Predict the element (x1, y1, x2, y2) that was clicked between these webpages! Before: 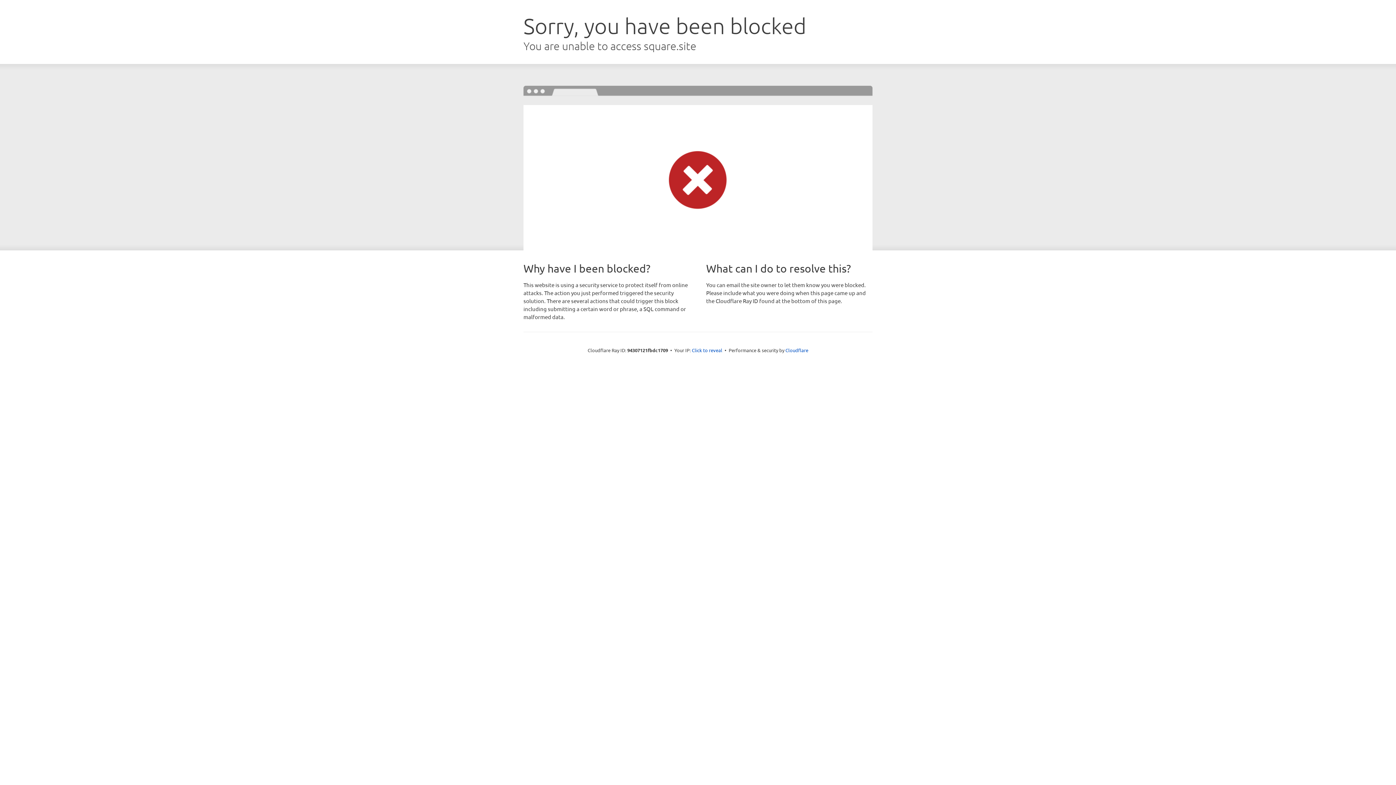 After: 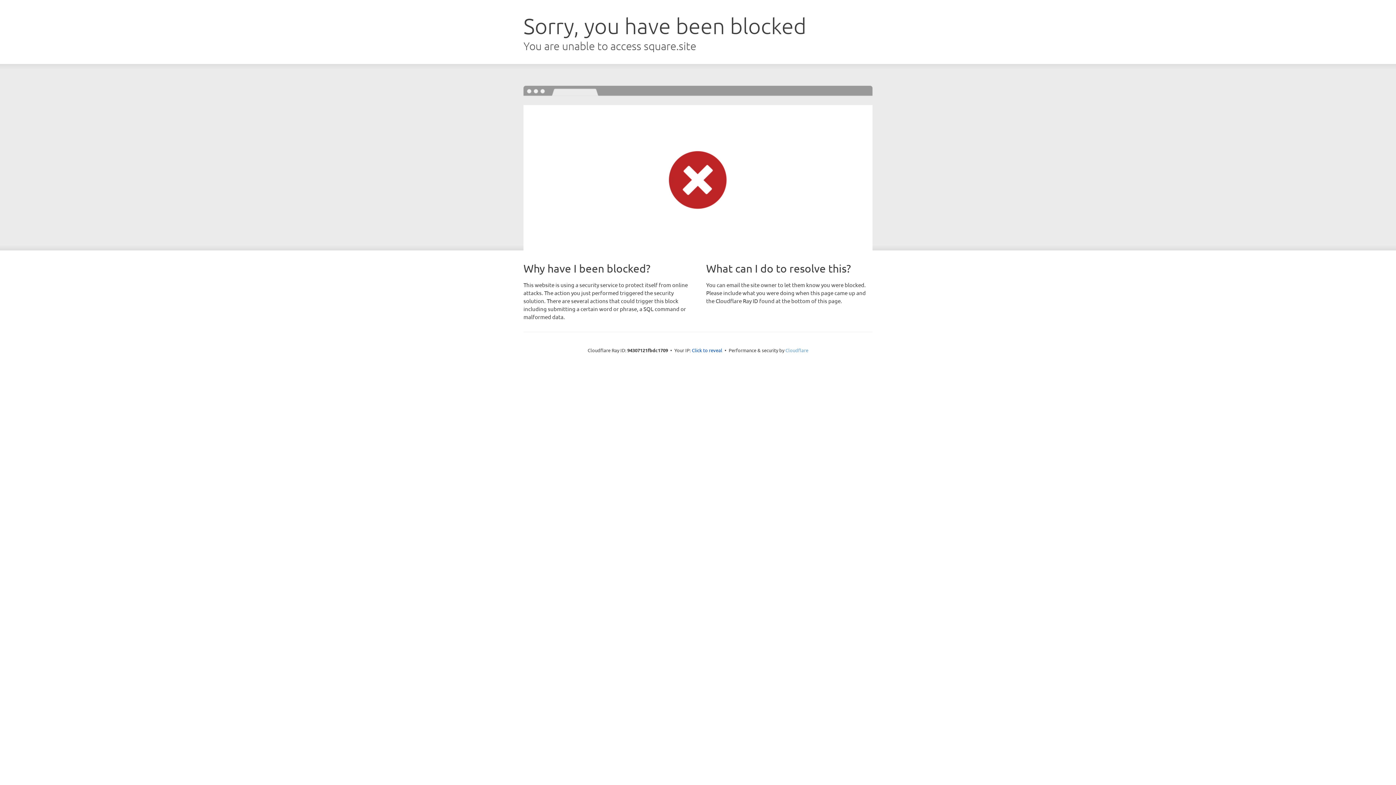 Action: bbox: (785, 347, 808, 353) label: Cloudflare